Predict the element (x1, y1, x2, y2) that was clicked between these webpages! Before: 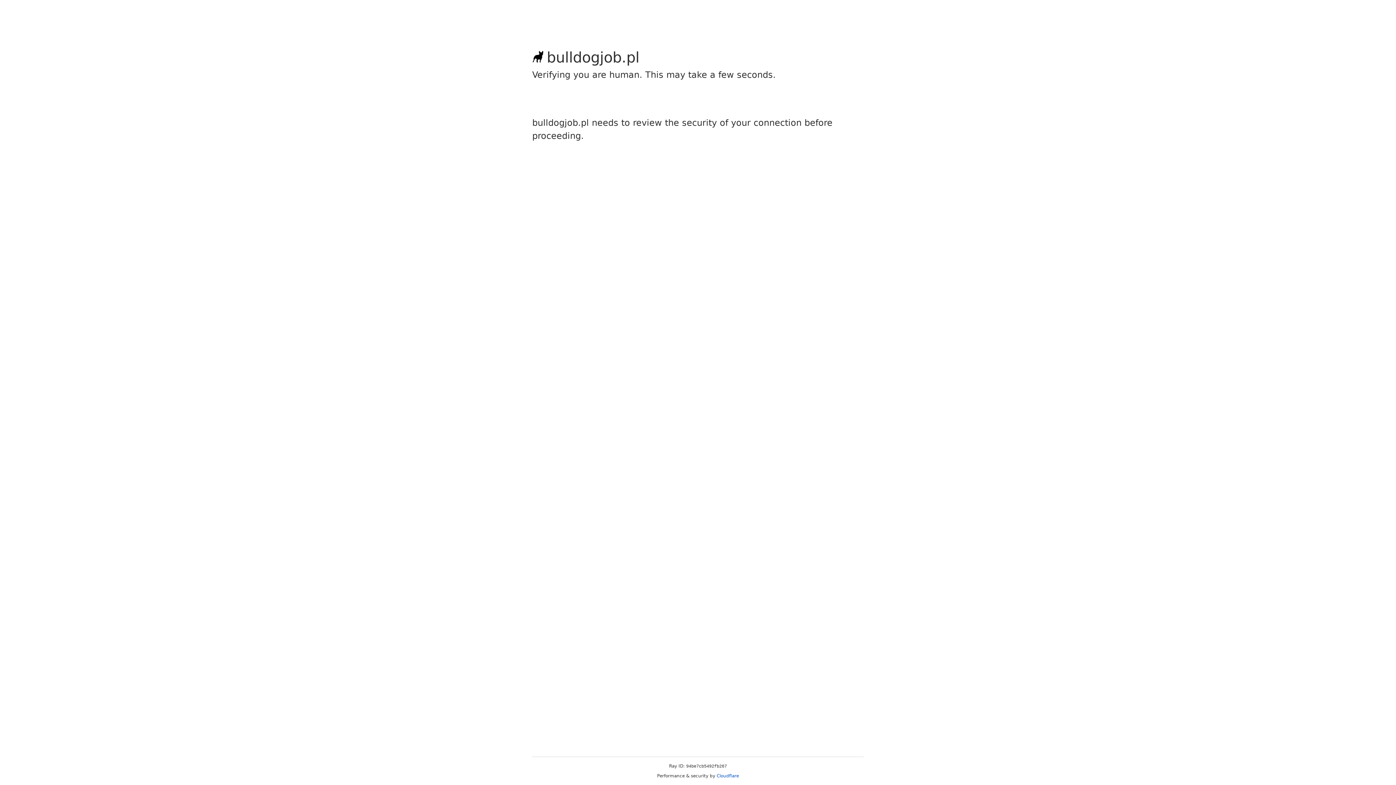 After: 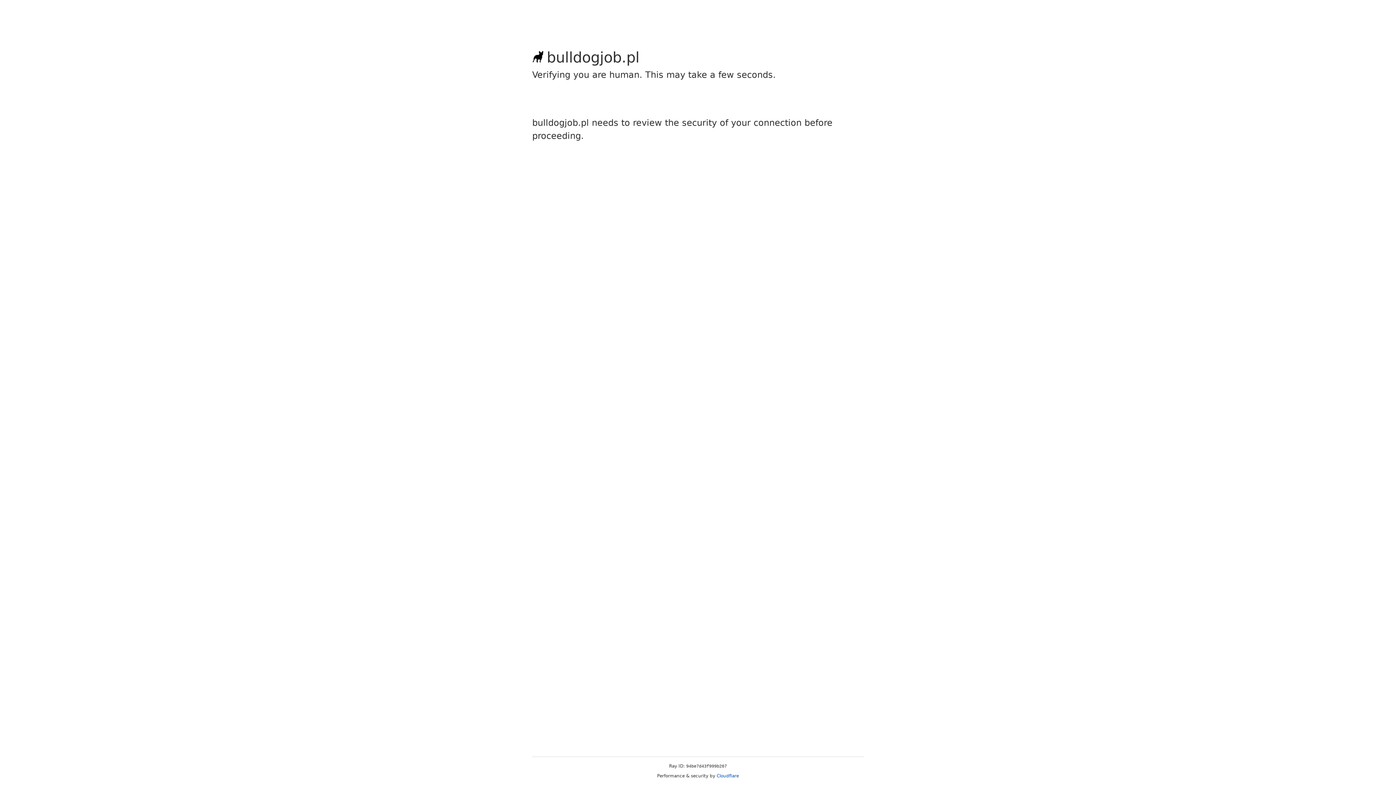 Action: bbox: (716, 773, 739, 778) label: Cloudflare